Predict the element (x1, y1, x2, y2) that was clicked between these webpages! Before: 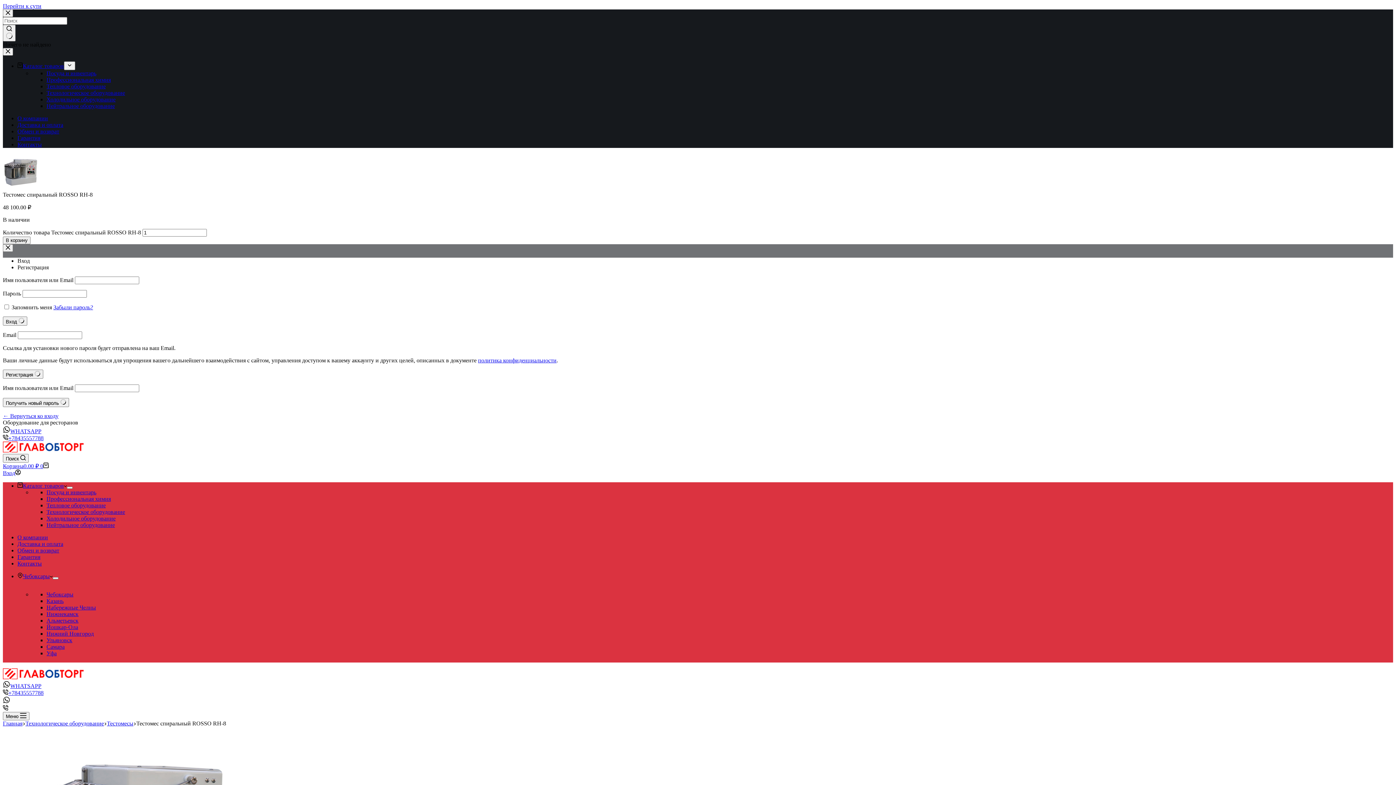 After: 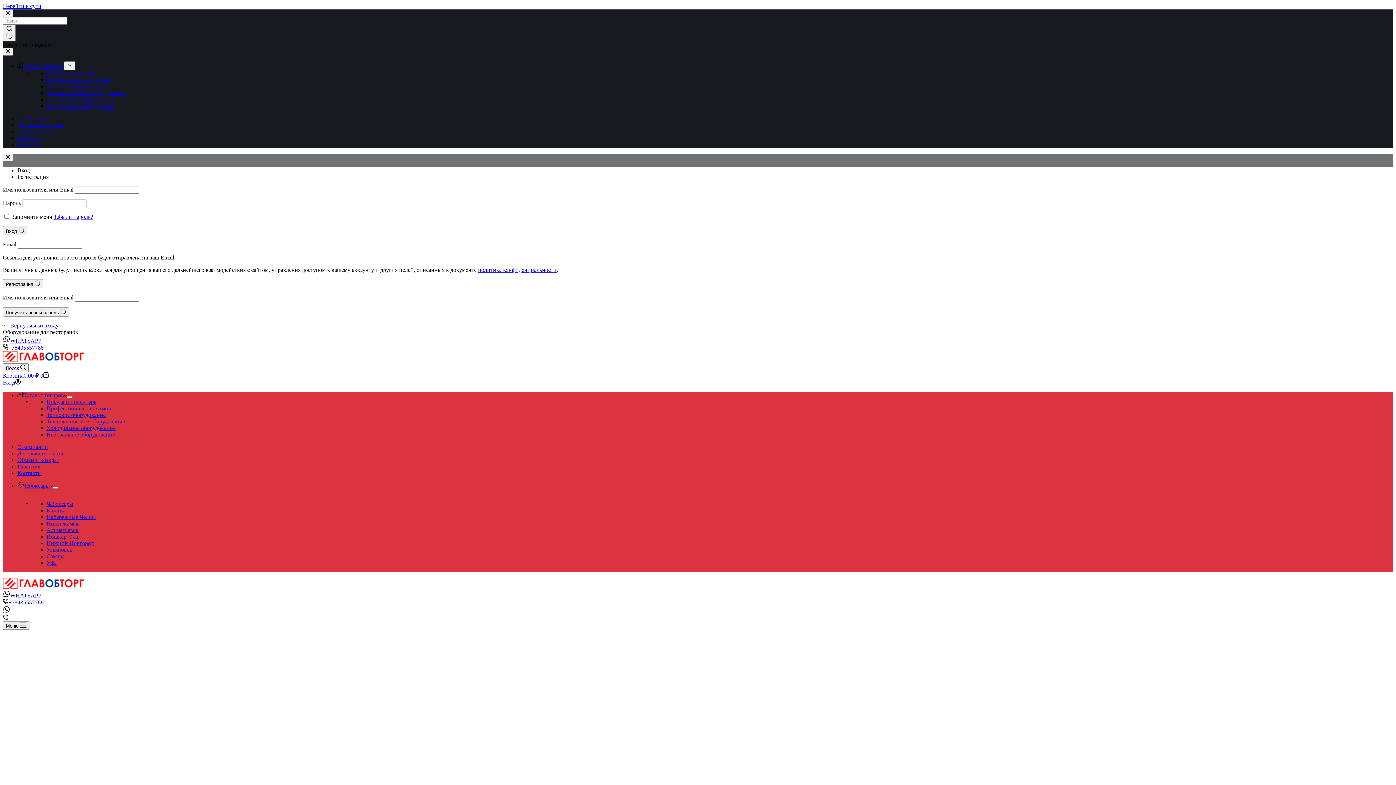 Action: label: Чебоксары bbox: (46, 591, 73, 597)